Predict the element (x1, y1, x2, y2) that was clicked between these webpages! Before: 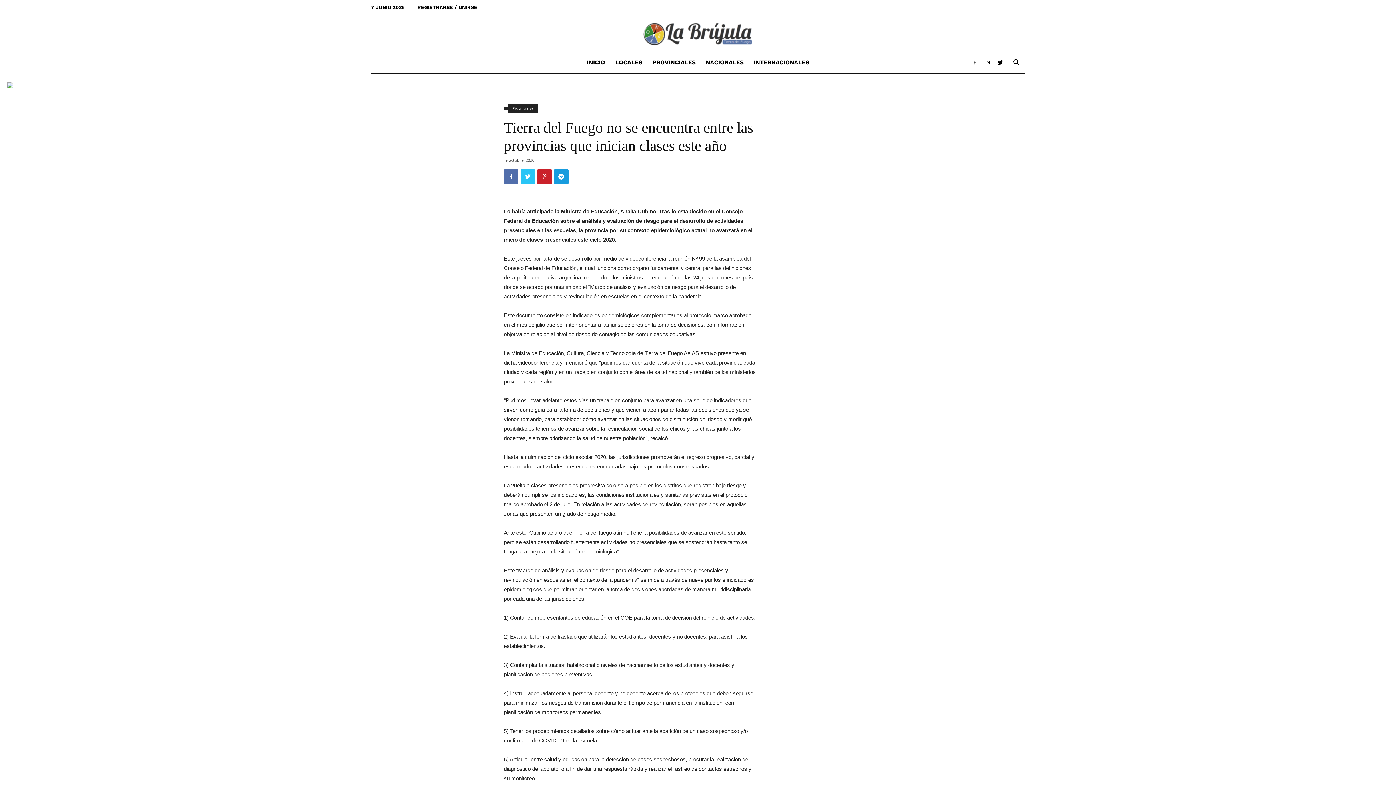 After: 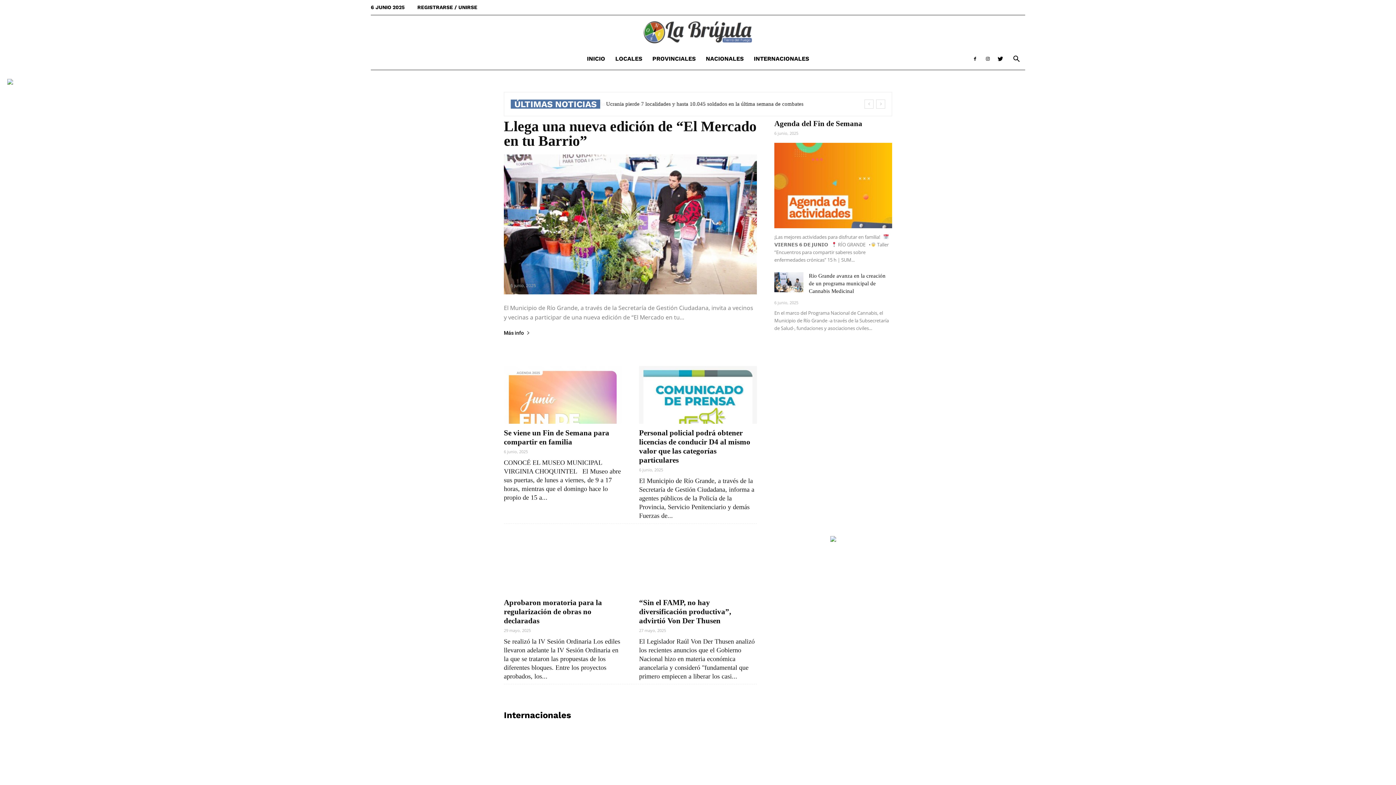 Action: label: La Brujula Informa bbox: (7, 21, 1389, 45)